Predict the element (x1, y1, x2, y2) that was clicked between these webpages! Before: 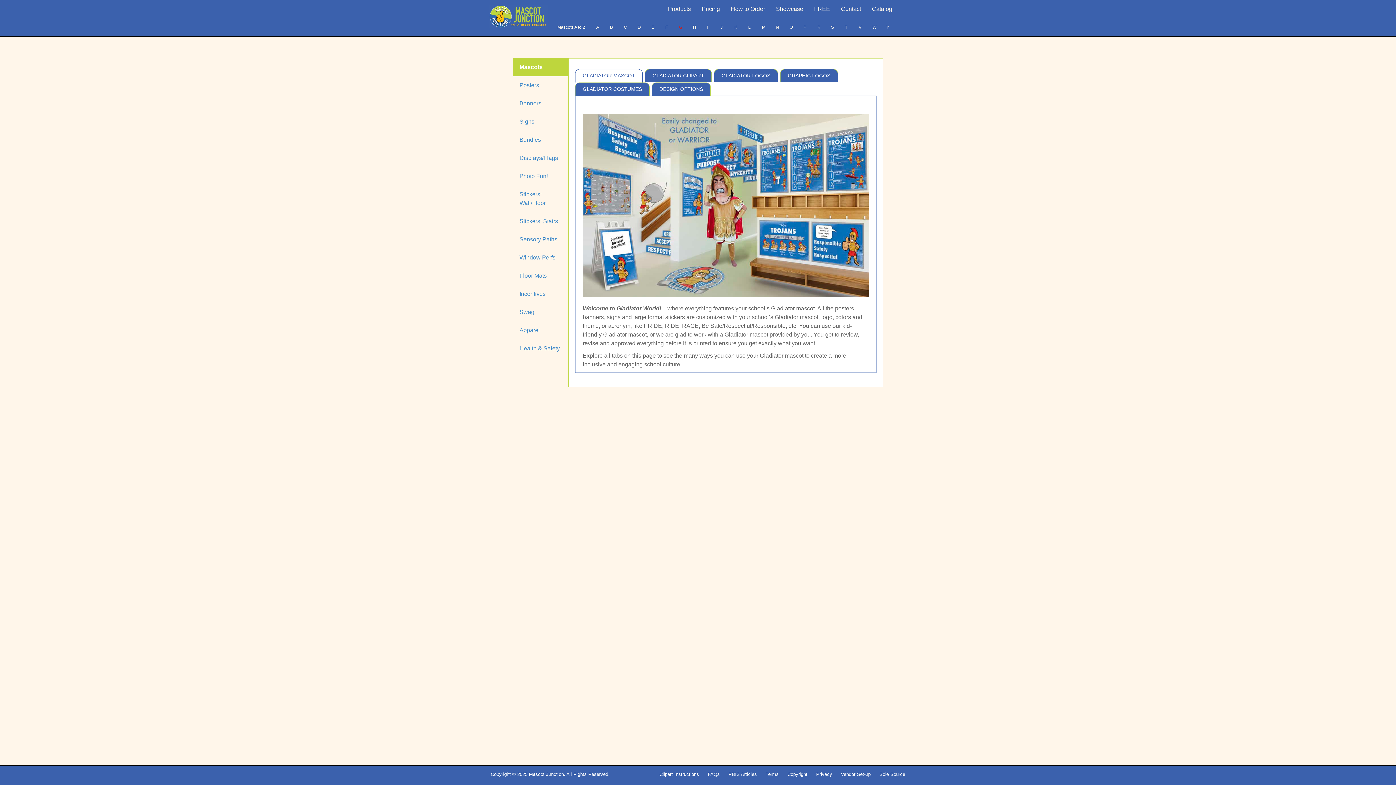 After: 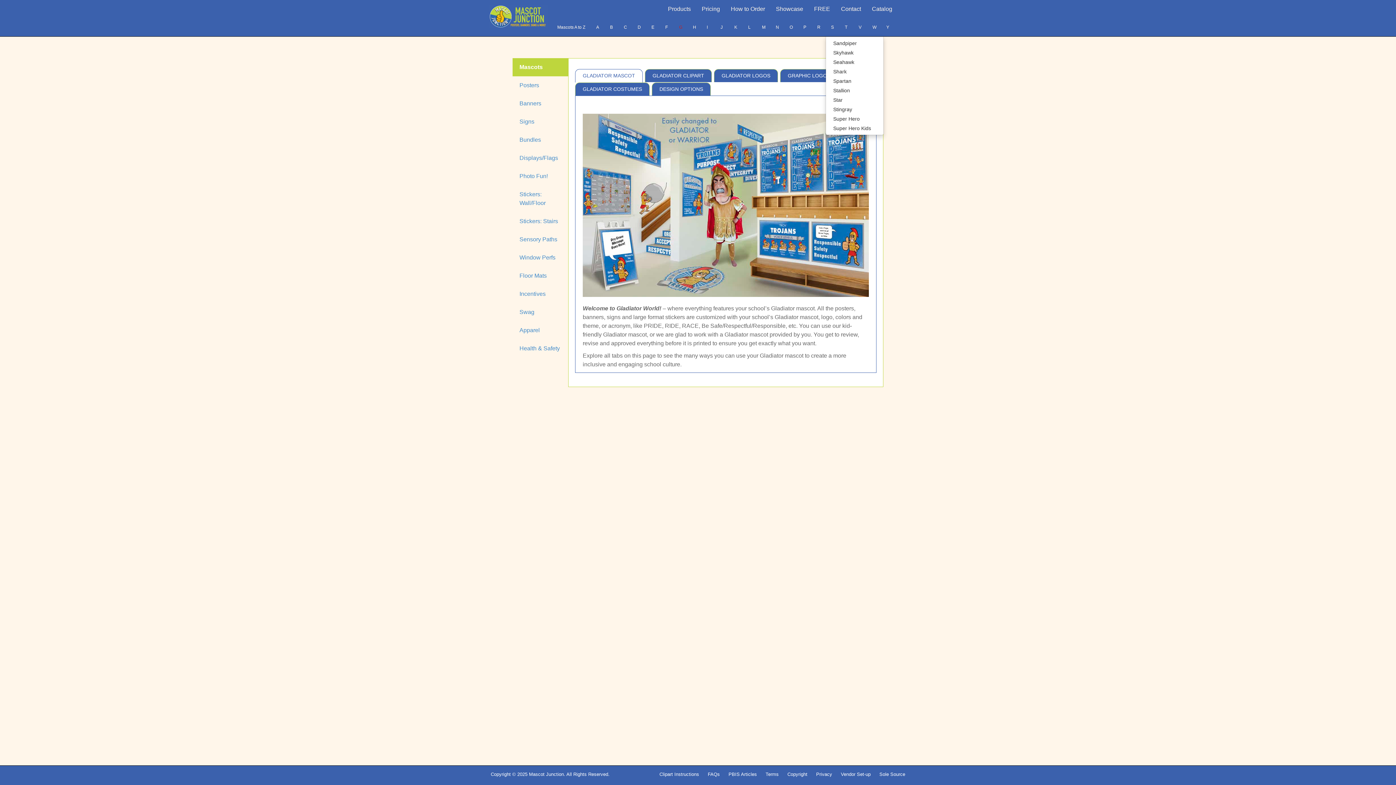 Action: label: S bbox: (825, 18, 839, 36)